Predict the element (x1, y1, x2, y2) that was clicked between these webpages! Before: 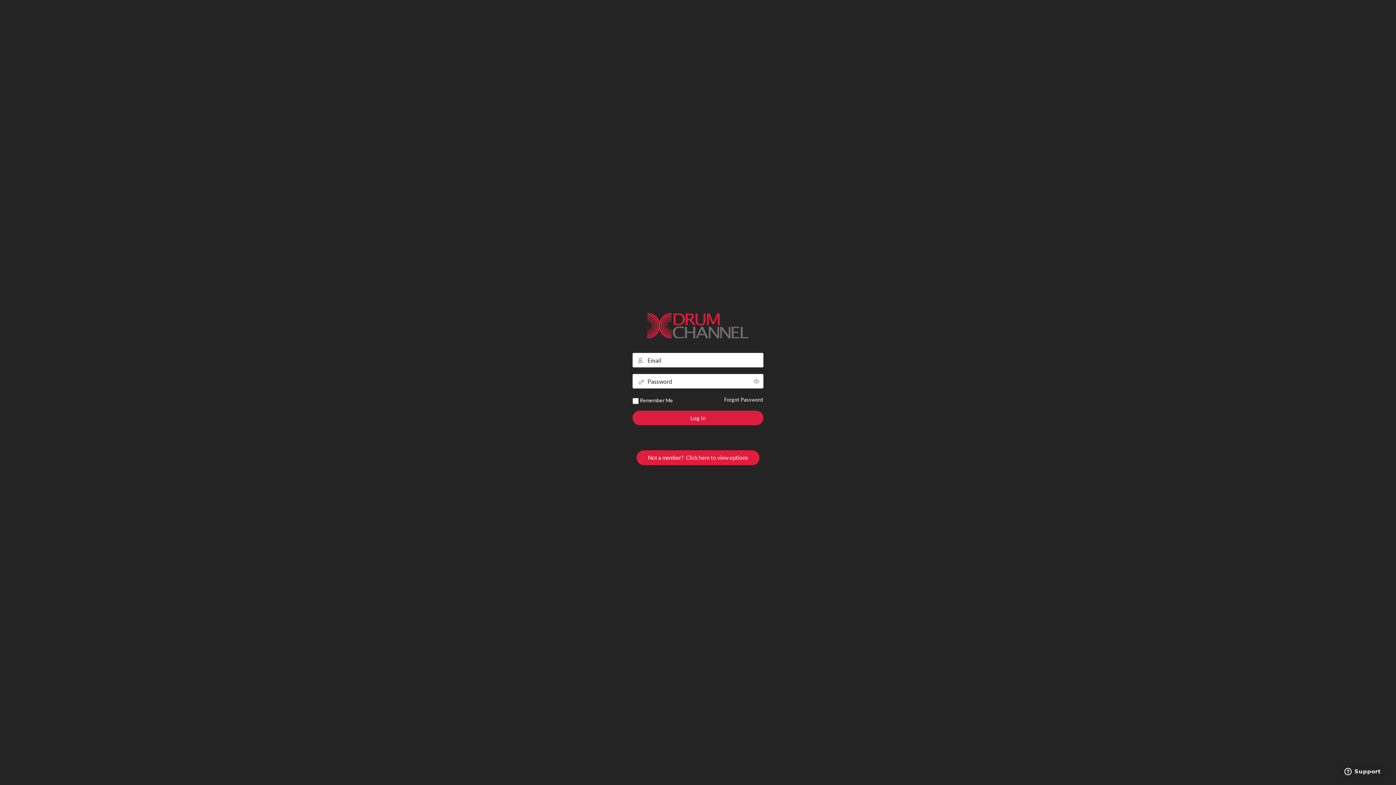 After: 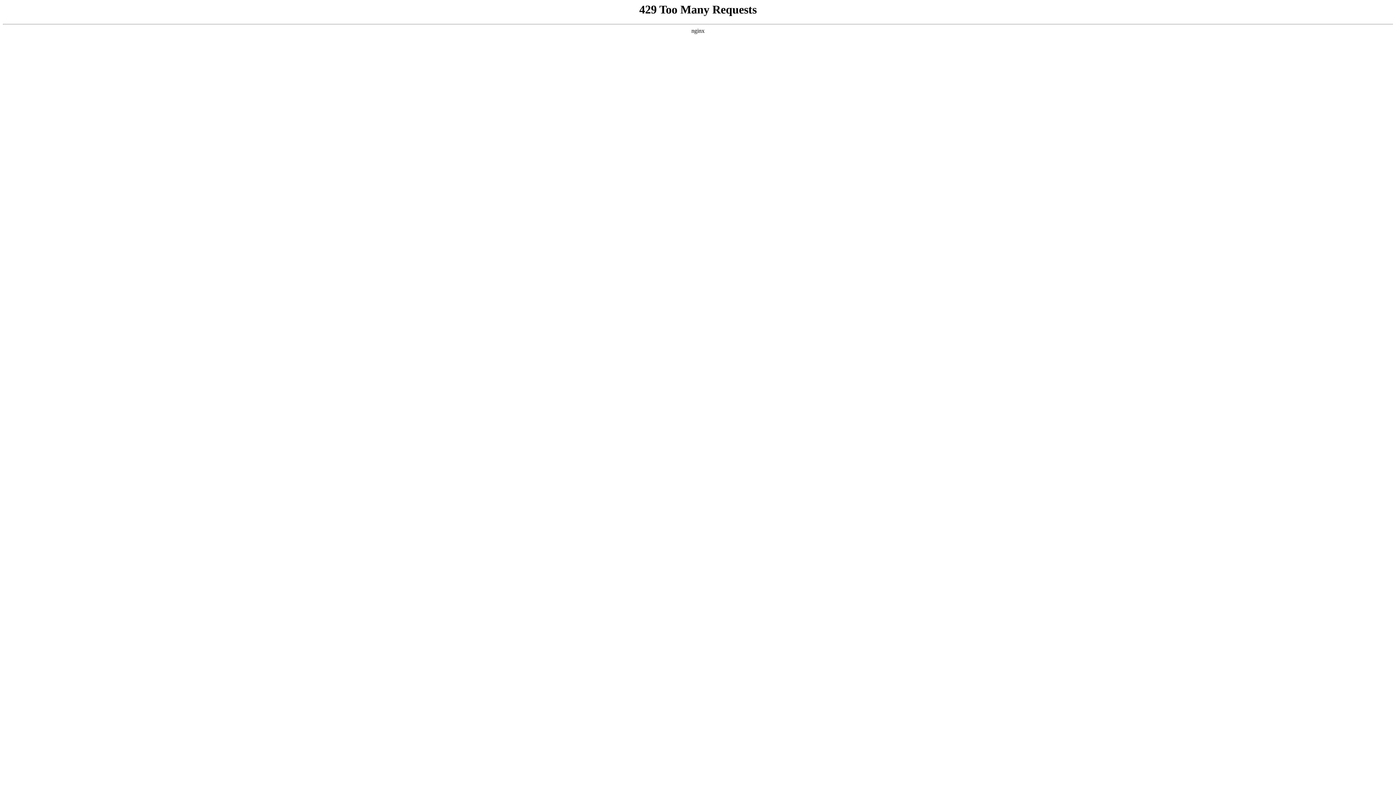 Action: bbox: (647, 311, 749, 340)